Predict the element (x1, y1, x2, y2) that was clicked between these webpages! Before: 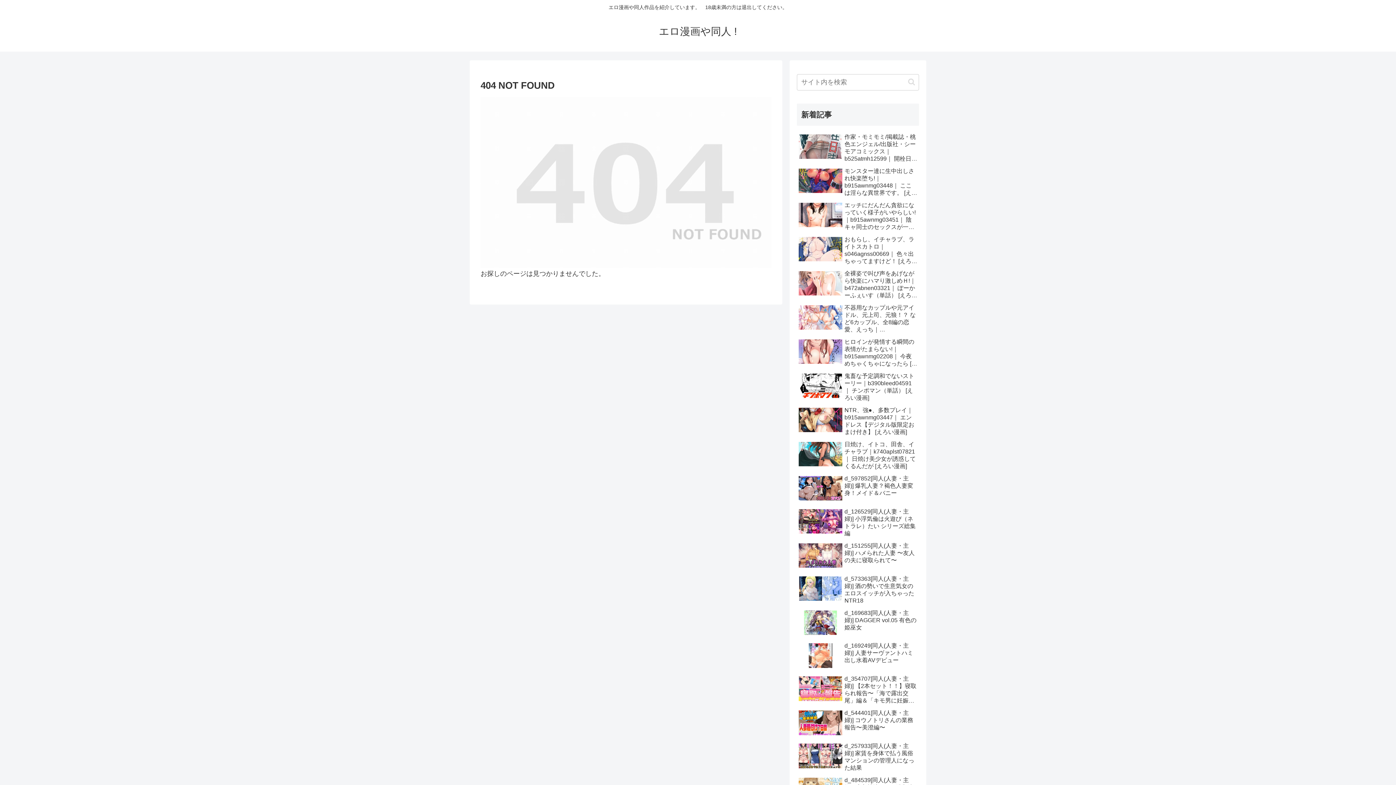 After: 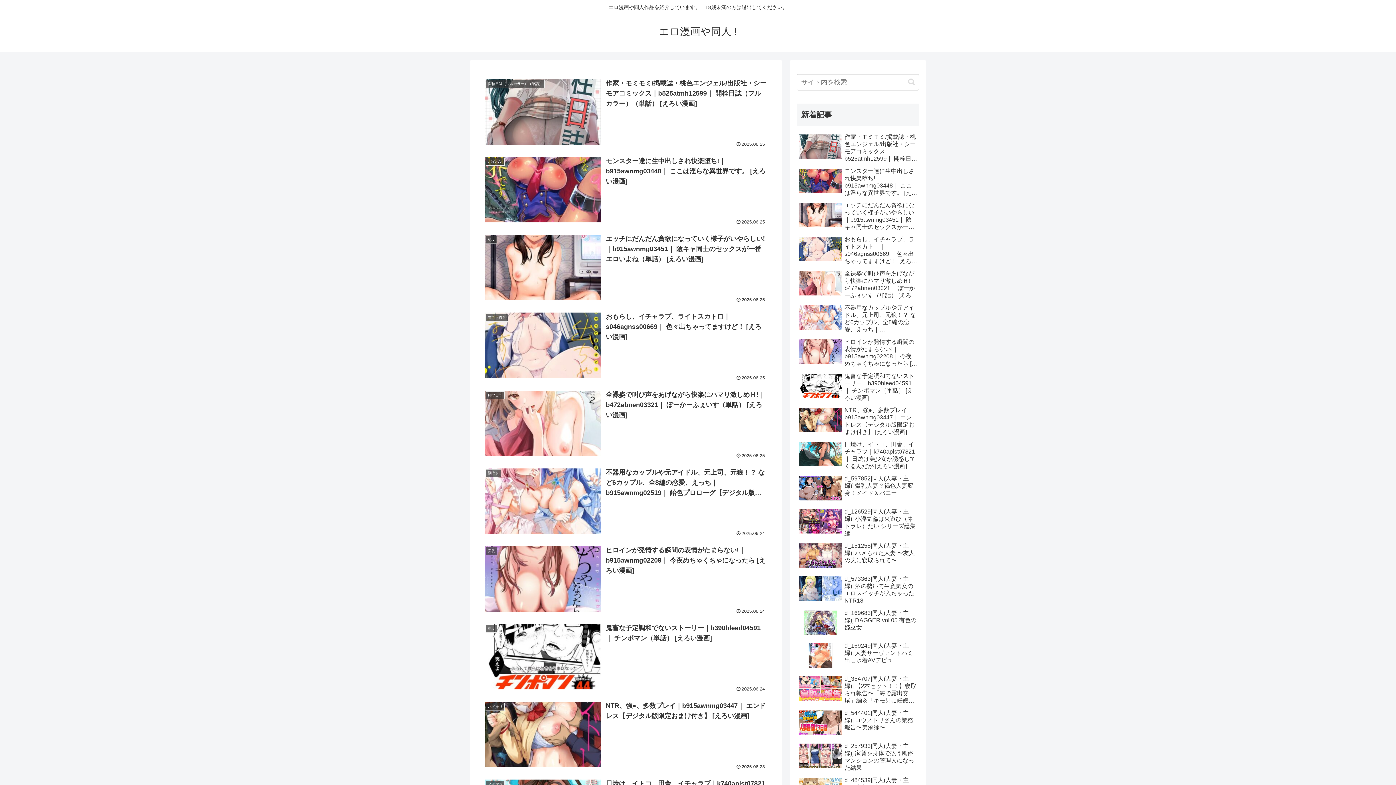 Action: label: エロ漫画や同人 ! bbox: (652, 29, 743, 36)